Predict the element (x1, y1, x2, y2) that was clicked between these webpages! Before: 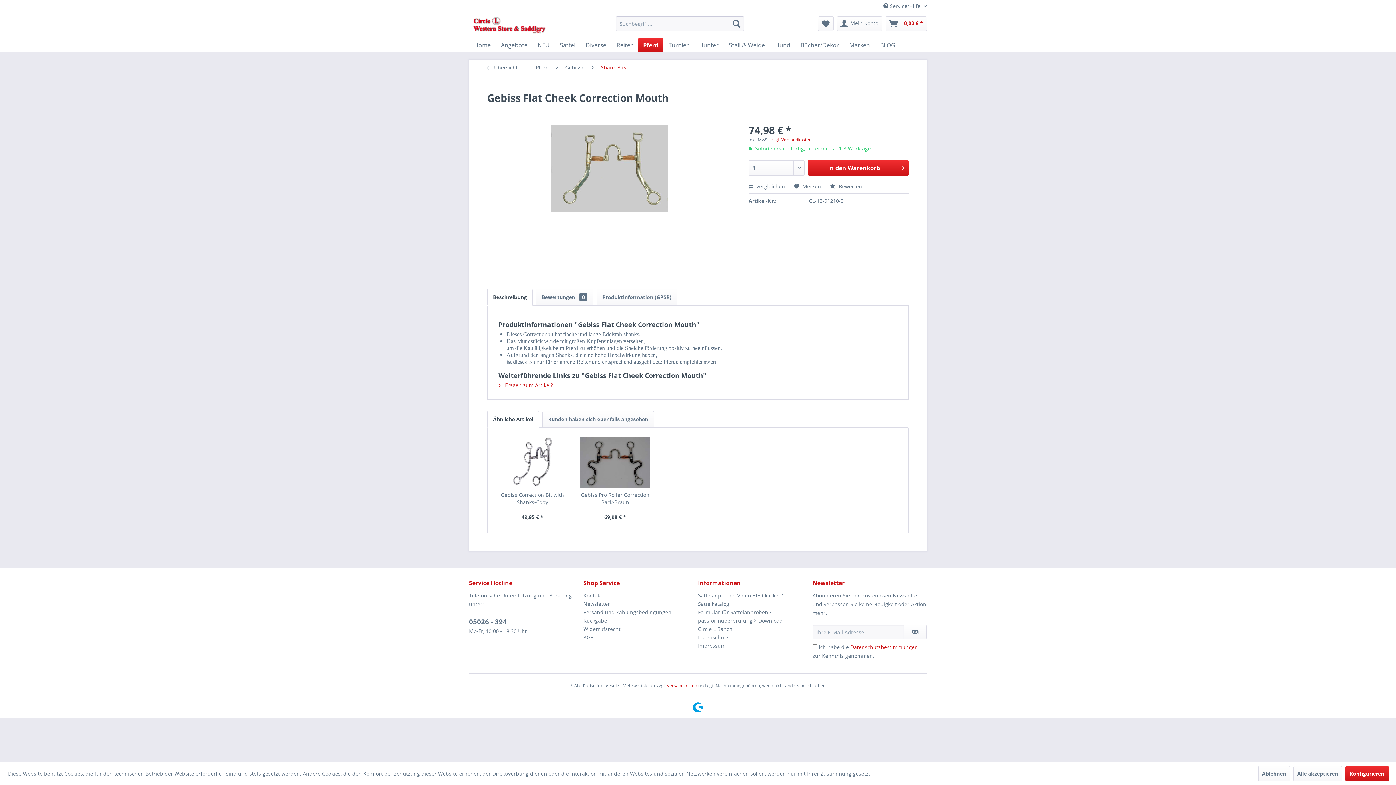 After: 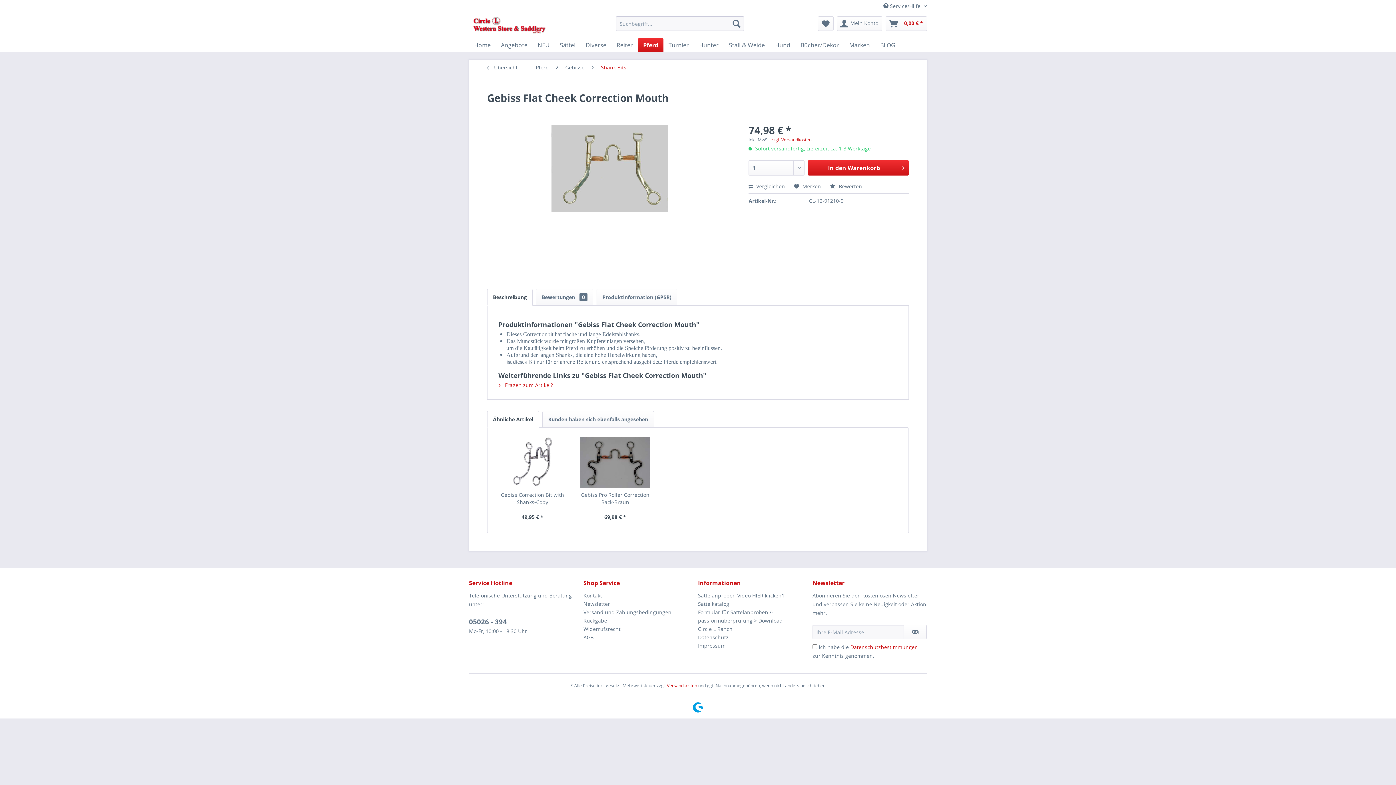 Action: label: Alle akzeptieren bbox: (1293, 766, 1342, 781)